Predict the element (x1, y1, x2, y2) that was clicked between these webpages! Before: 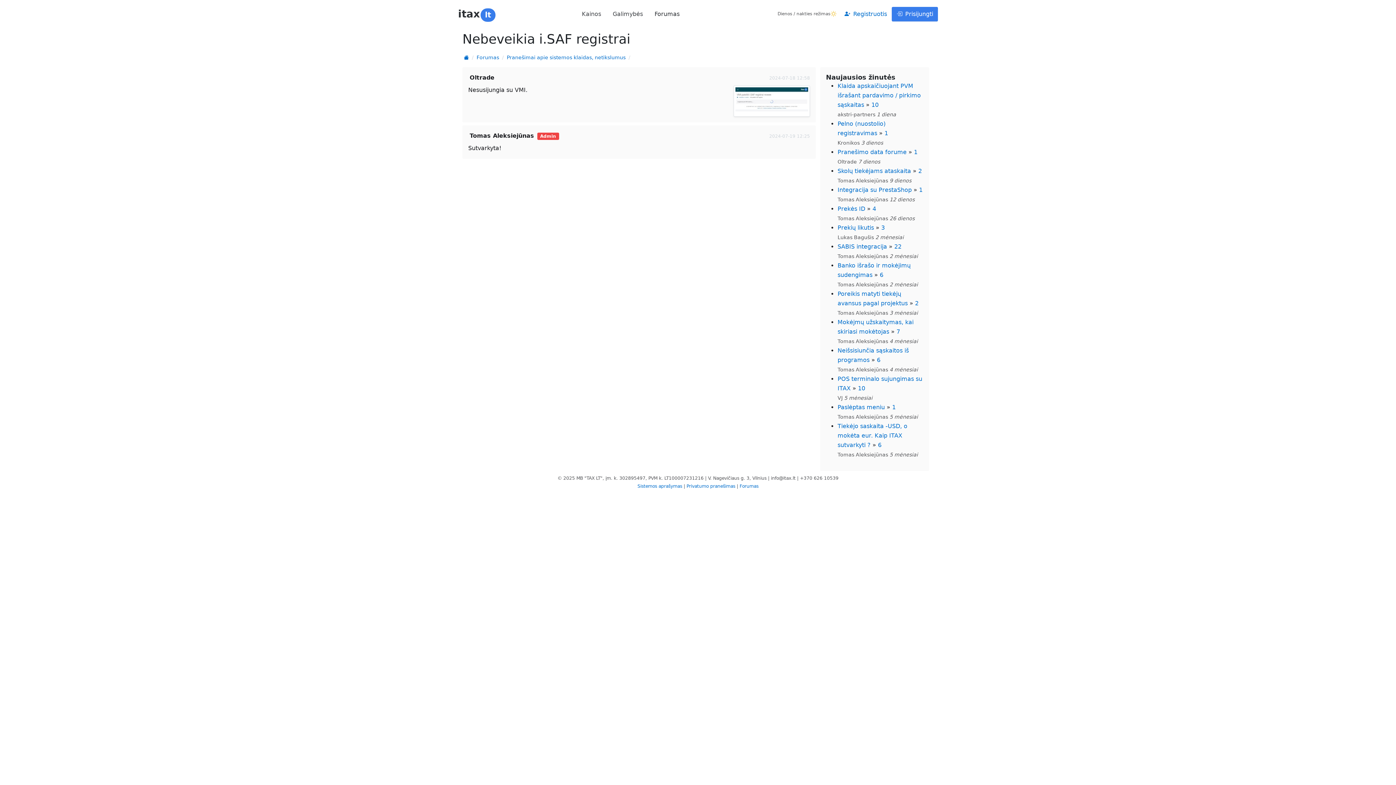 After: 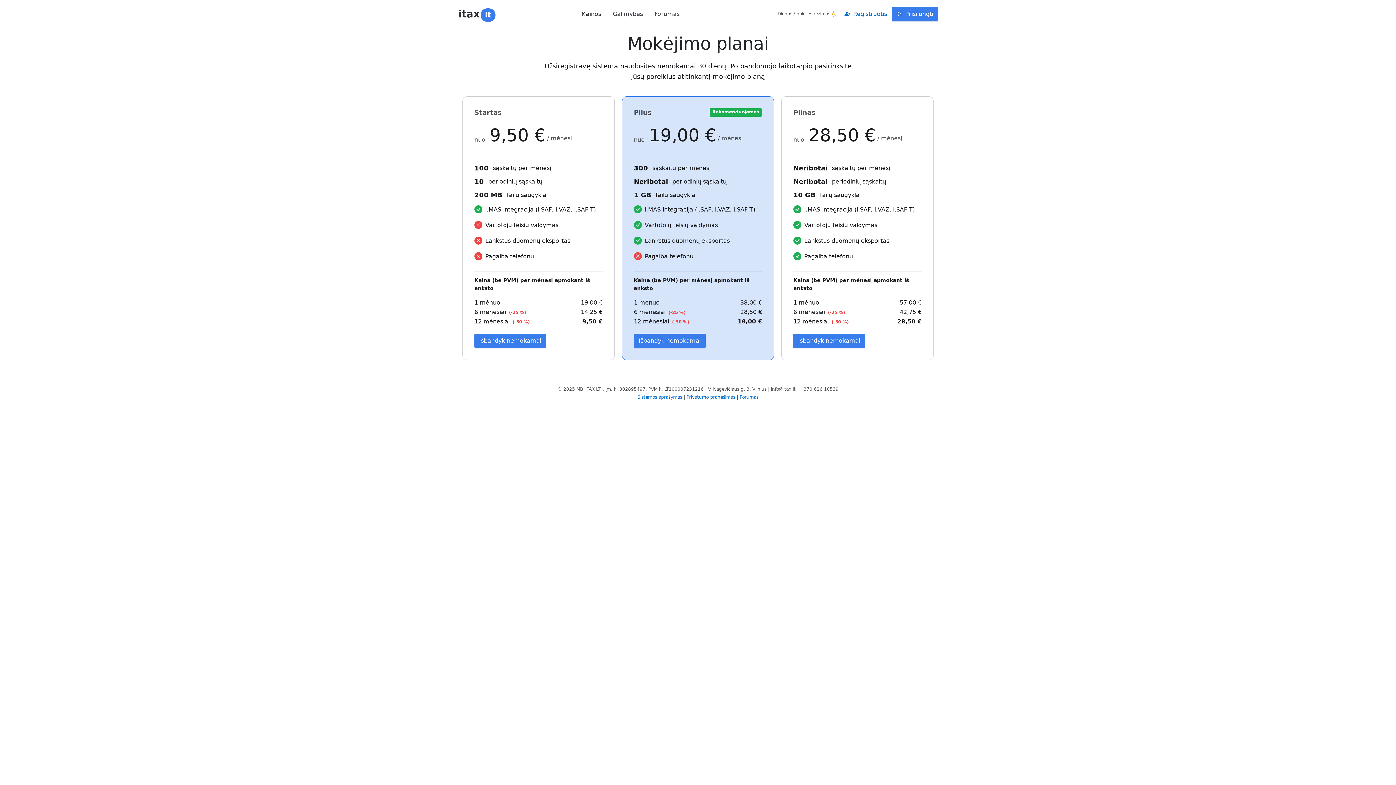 Action: bbox: (576, 7, 607, 20) label: Kainos